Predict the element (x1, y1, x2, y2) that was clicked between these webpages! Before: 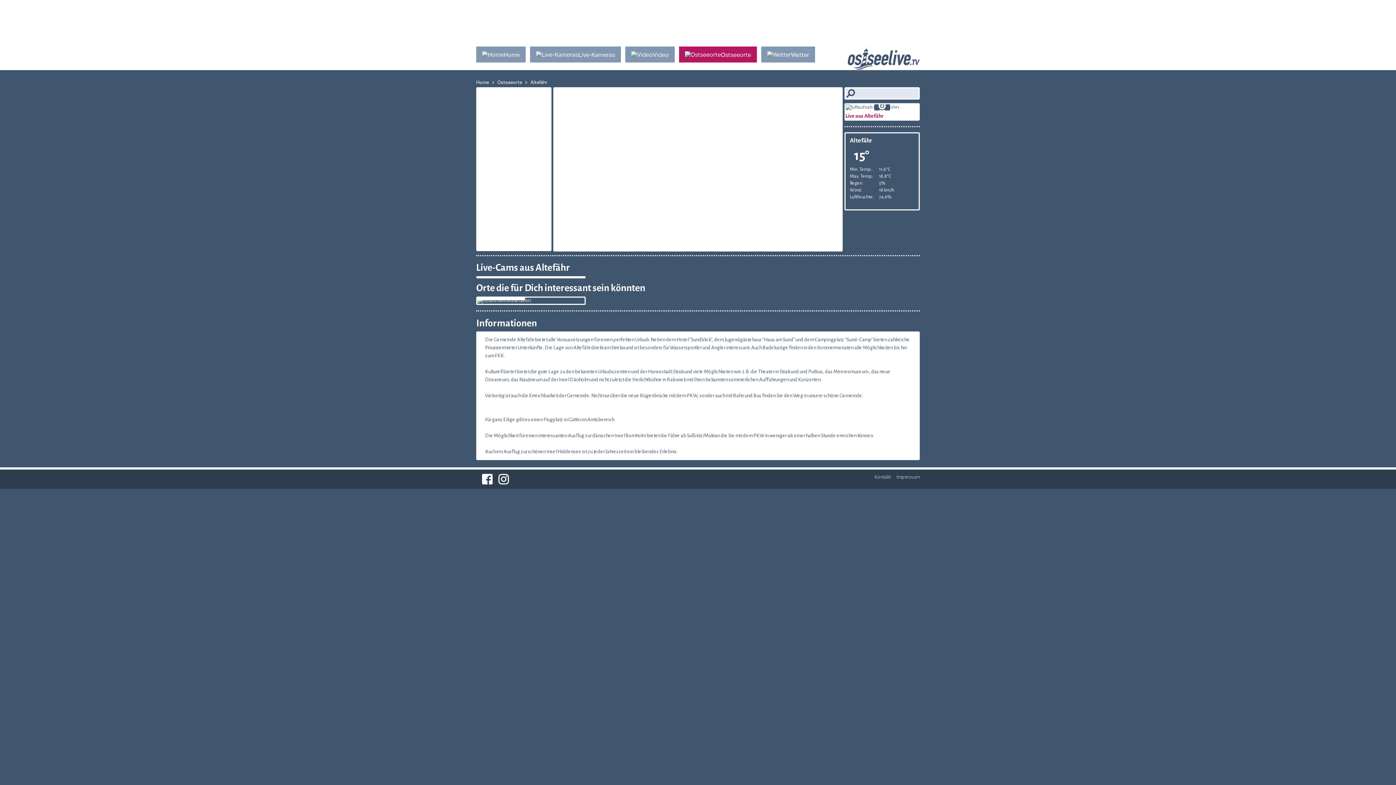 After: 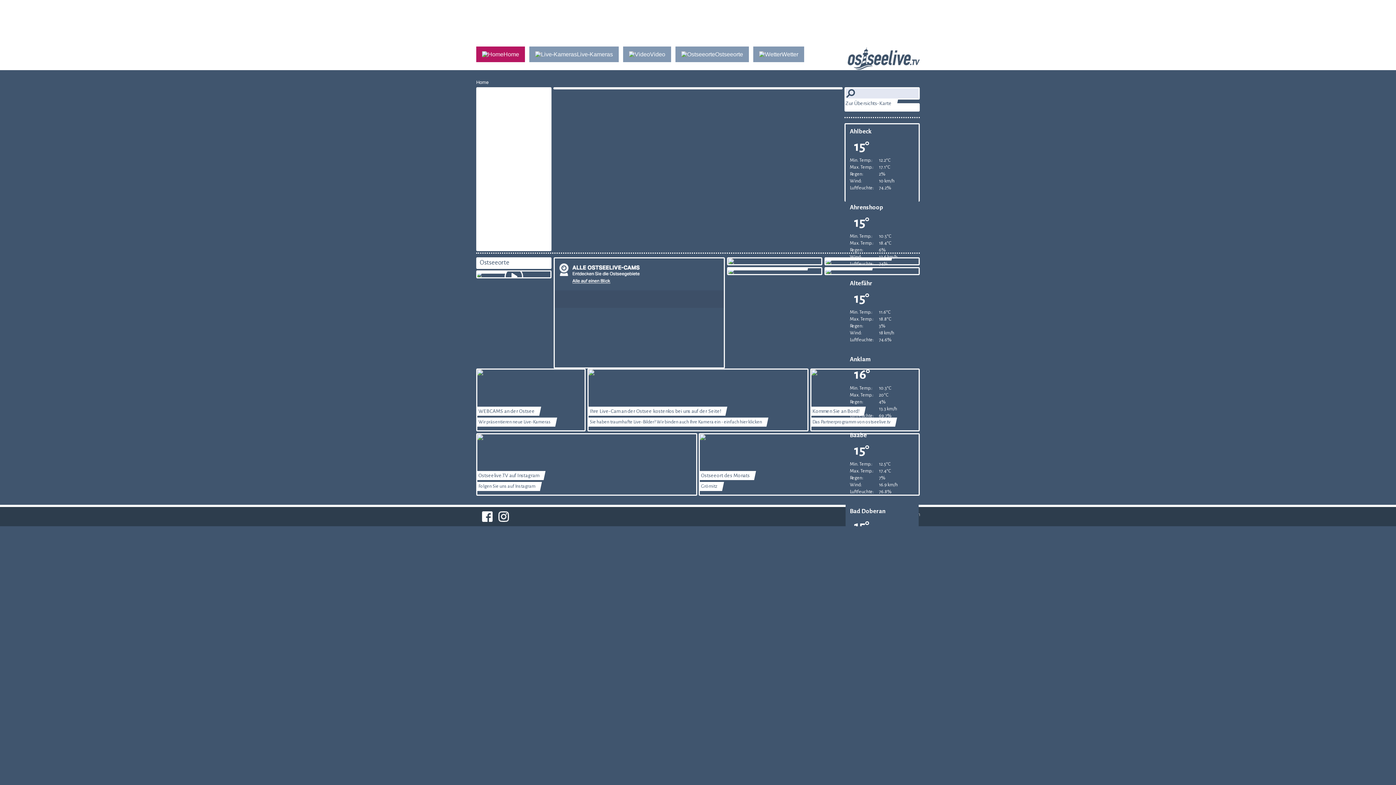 Action: bbox: (848, 62, 920, 72)